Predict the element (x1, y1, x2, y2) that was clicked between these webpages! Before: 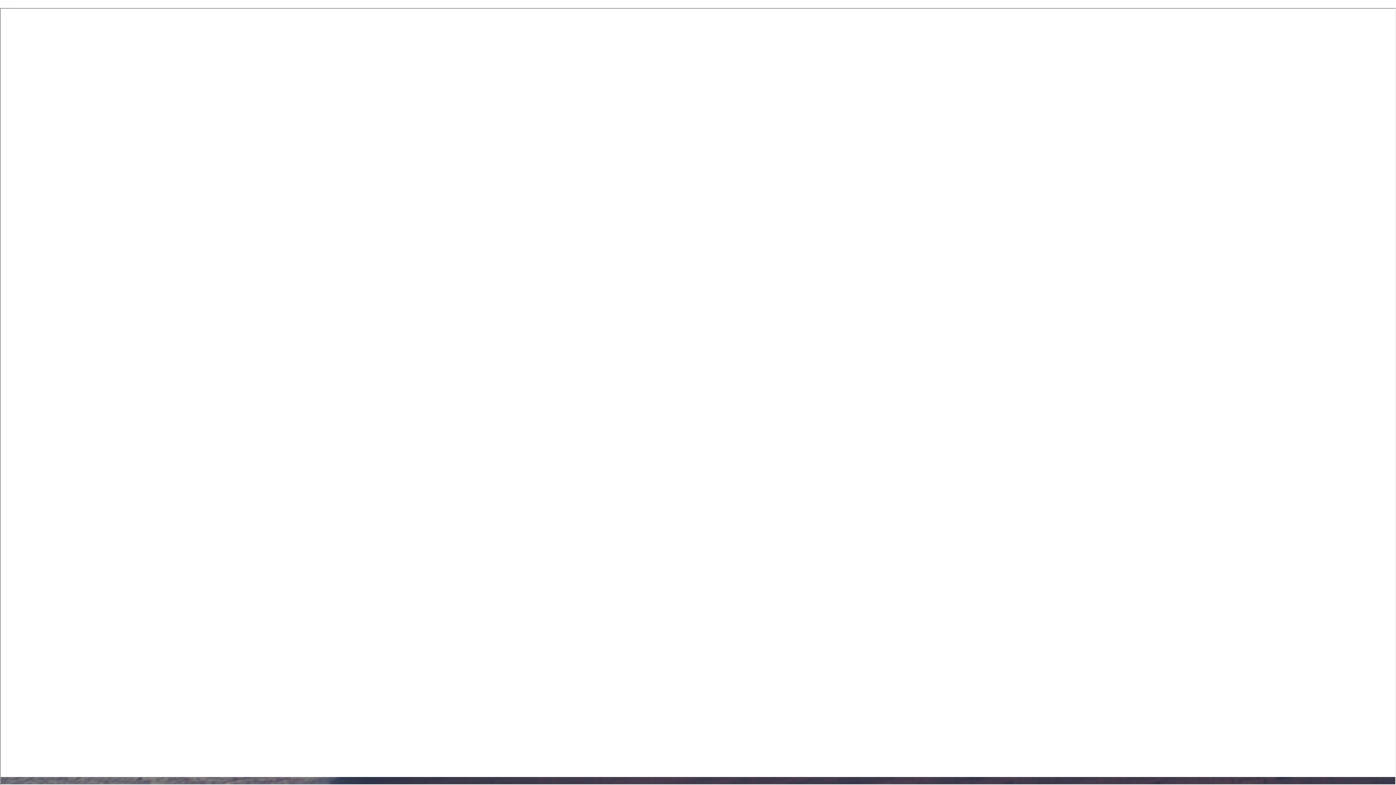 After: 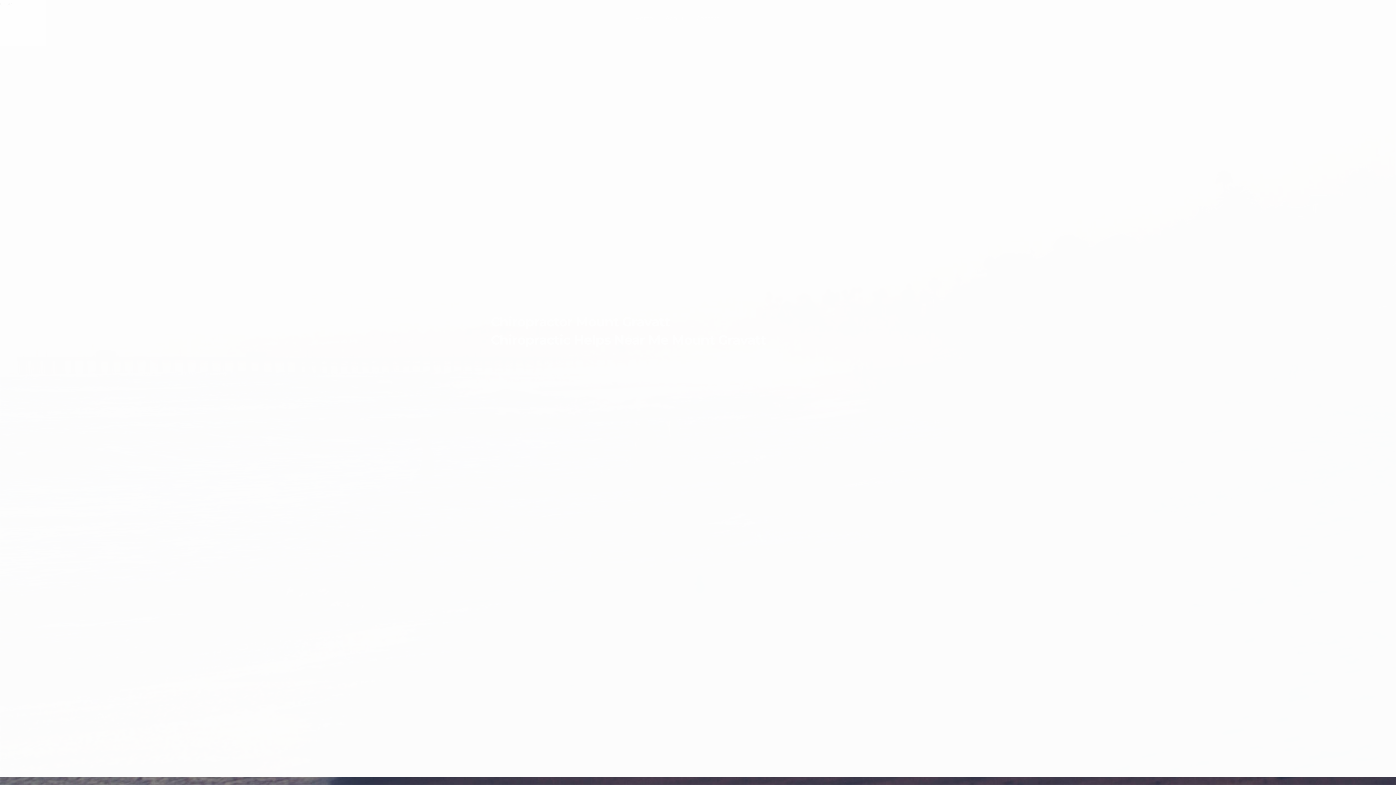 Action: bbox: (0, 0, 13, 7) label: close